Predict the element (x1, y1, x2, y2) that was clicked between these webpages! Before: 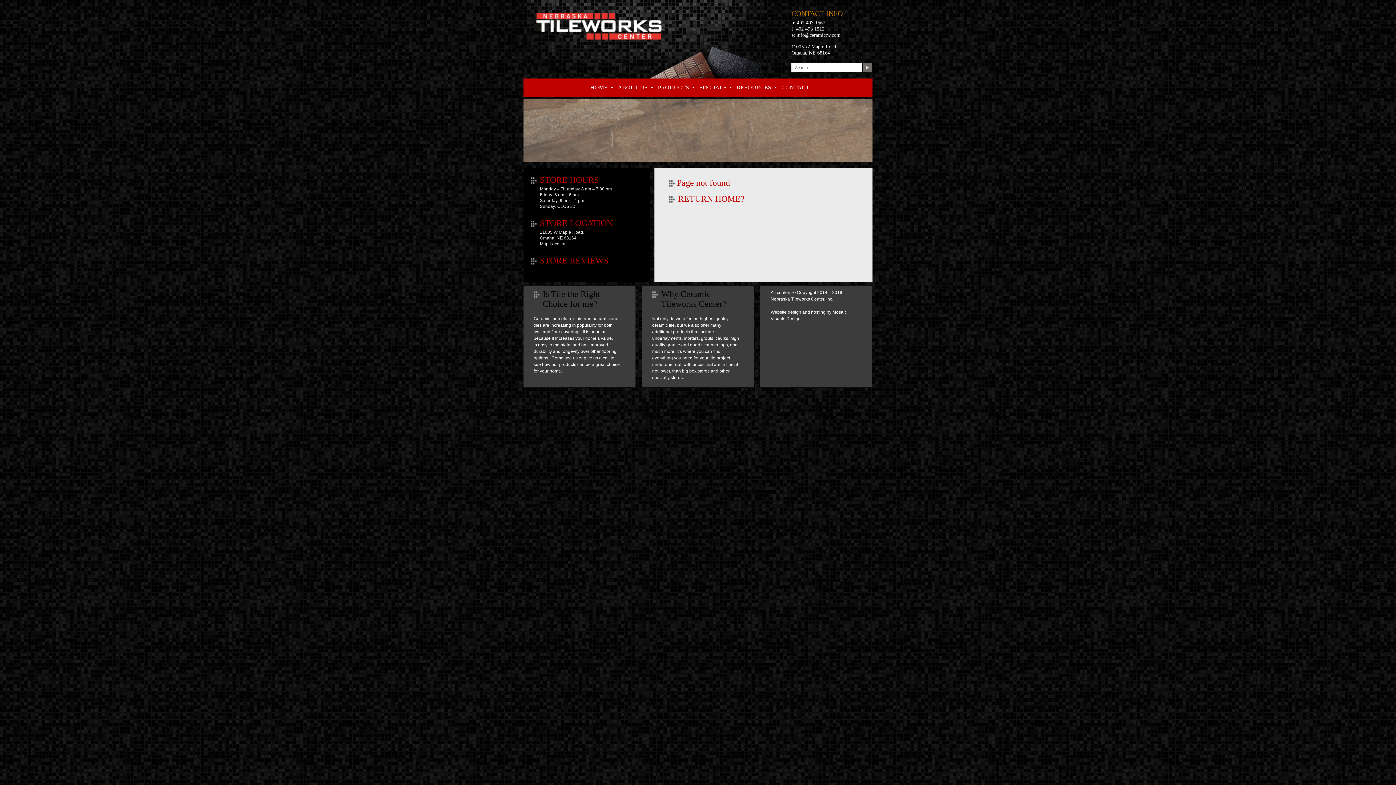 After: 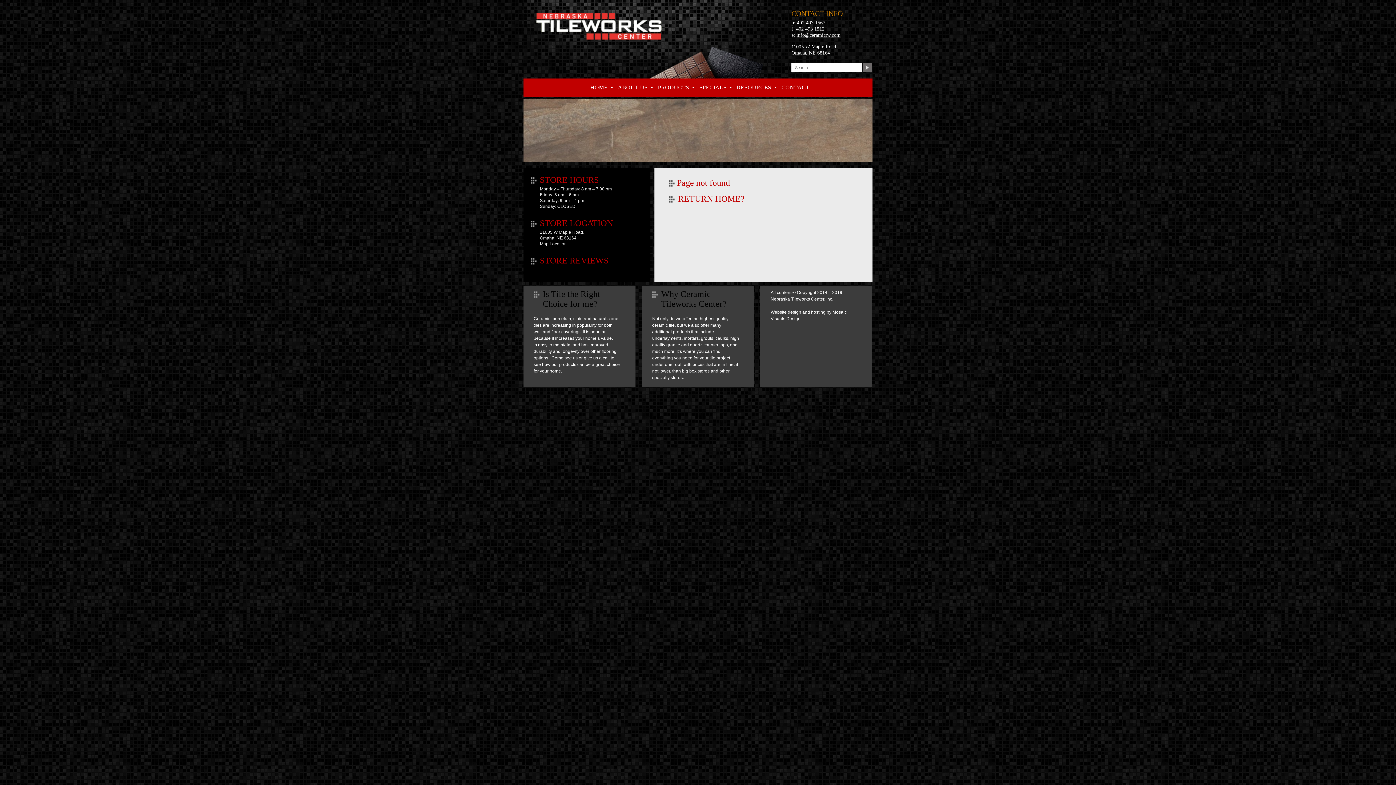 Action: bbox: (796, 32, 840, 37) label: info@ceramictw.com